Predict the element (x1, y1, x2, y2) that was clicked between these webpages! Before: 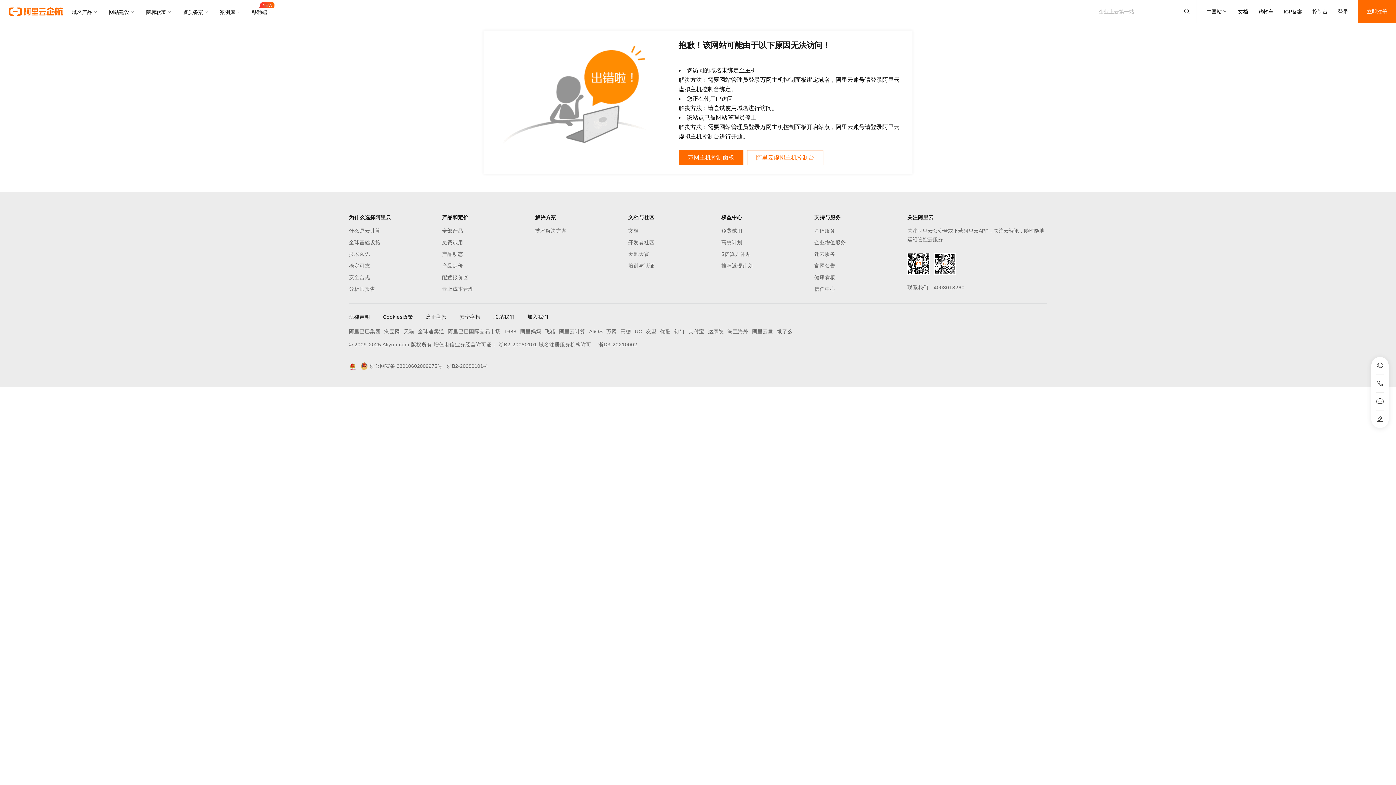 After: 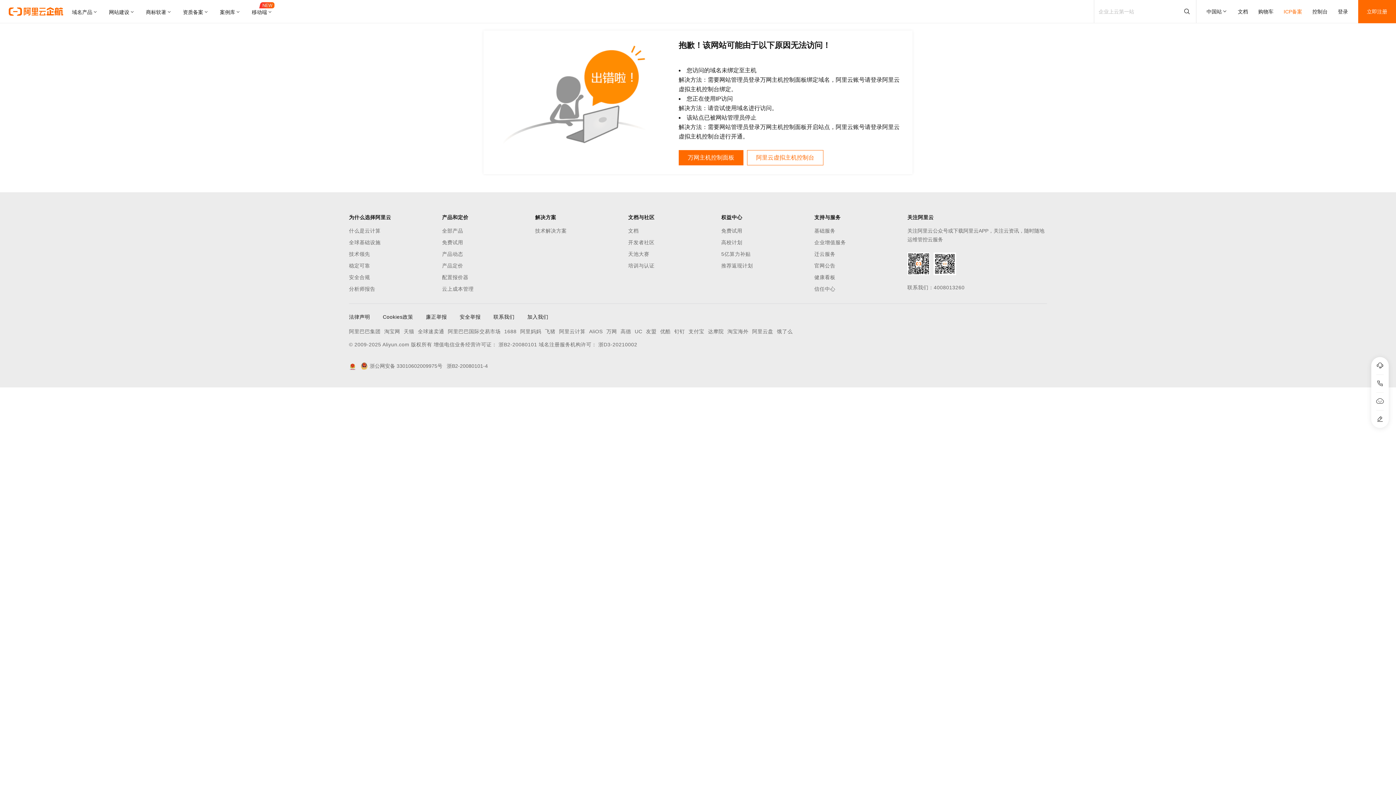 Action: bbox: (1284, 0, 1302, 23) label: ICP备案